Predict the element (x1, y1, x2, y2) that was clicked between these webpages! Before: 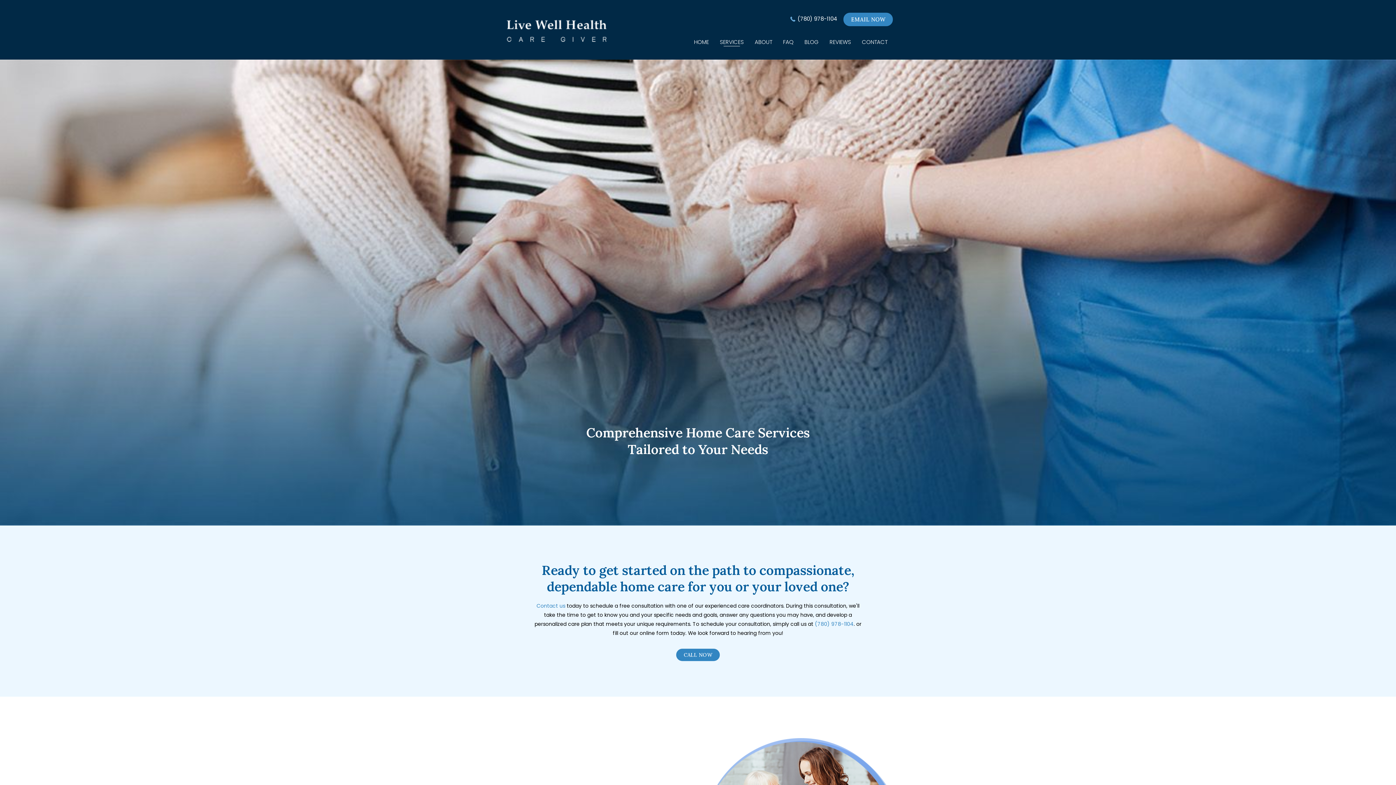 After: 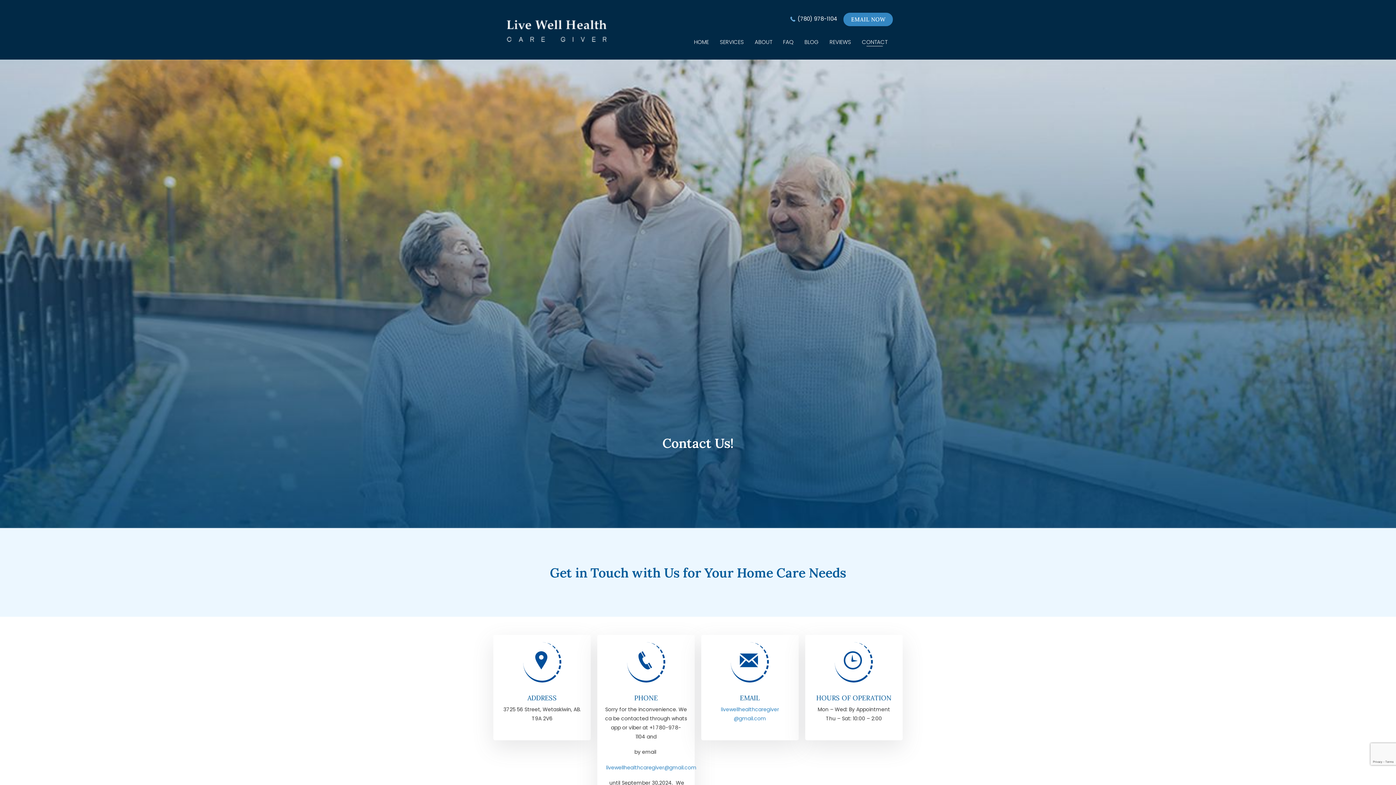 Action: label: Contact us bbox: (536, 602, 565, 609)